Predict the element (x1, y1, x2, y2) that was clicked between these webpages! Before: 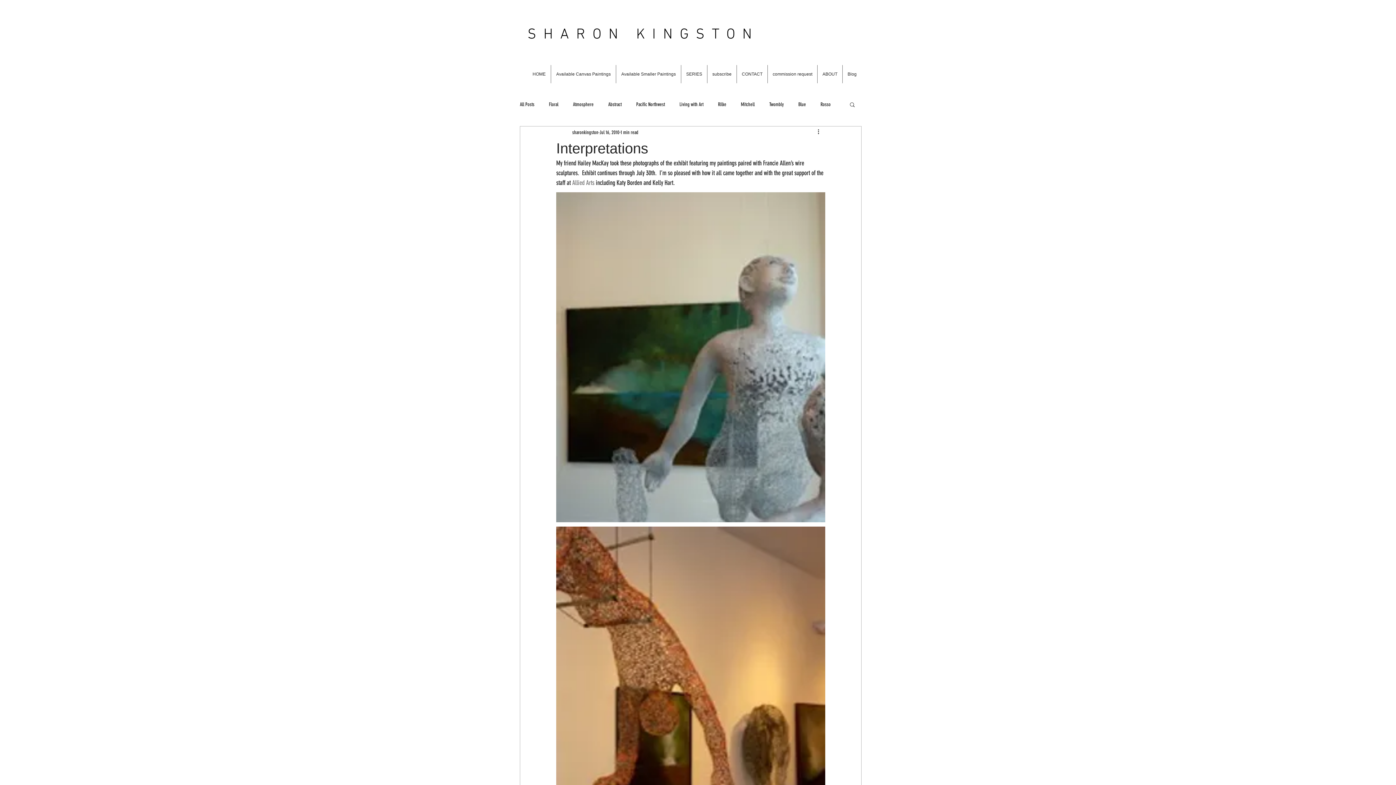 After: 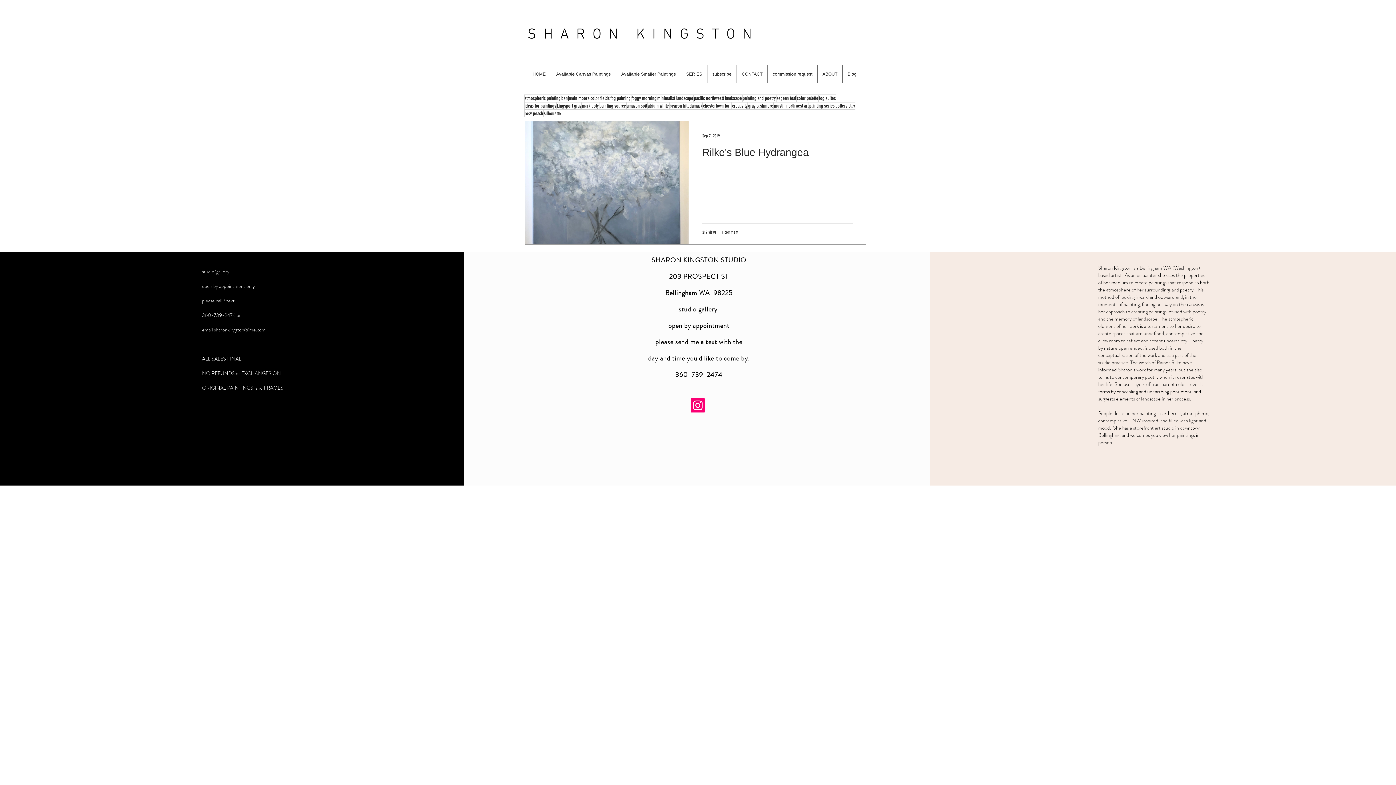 Action: label: Floral bbox: (549, 100, 558, 107)